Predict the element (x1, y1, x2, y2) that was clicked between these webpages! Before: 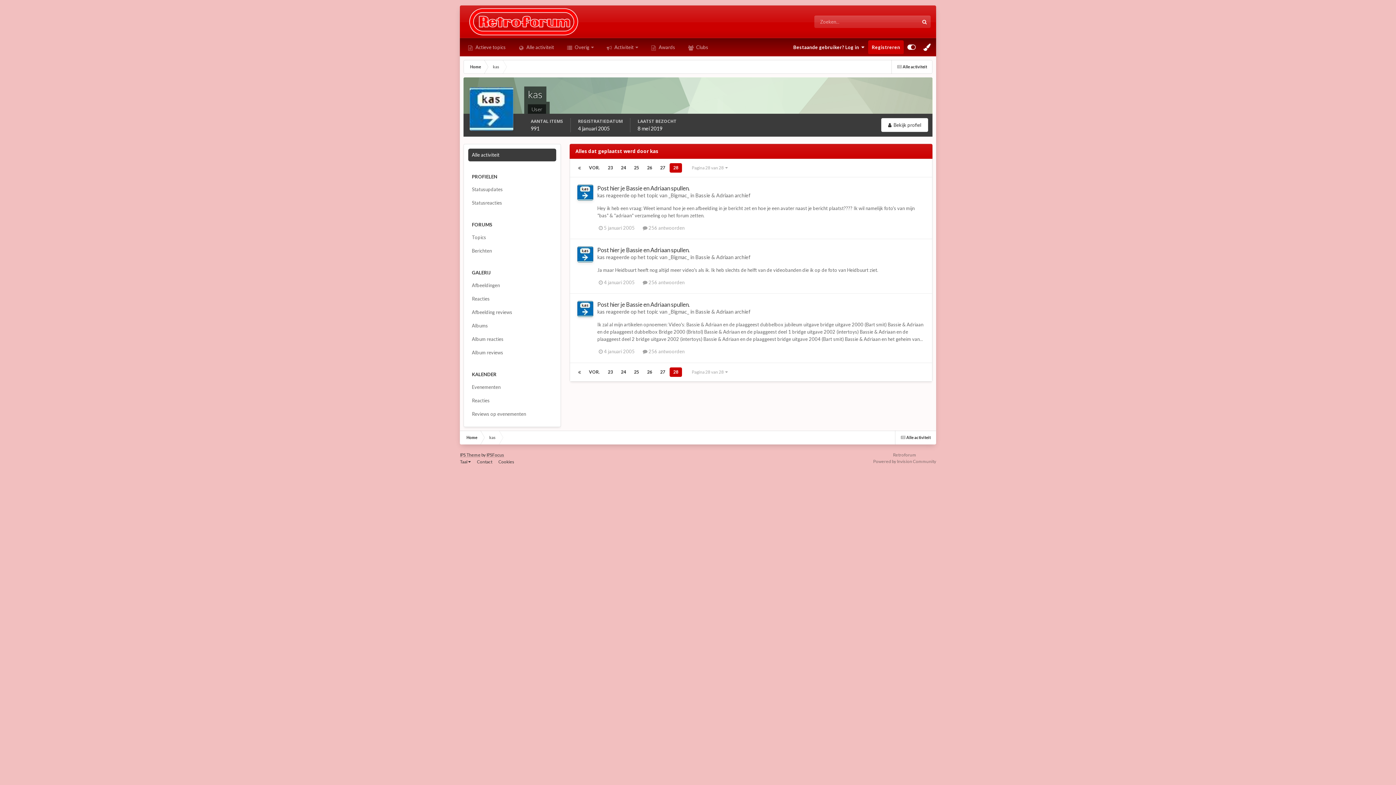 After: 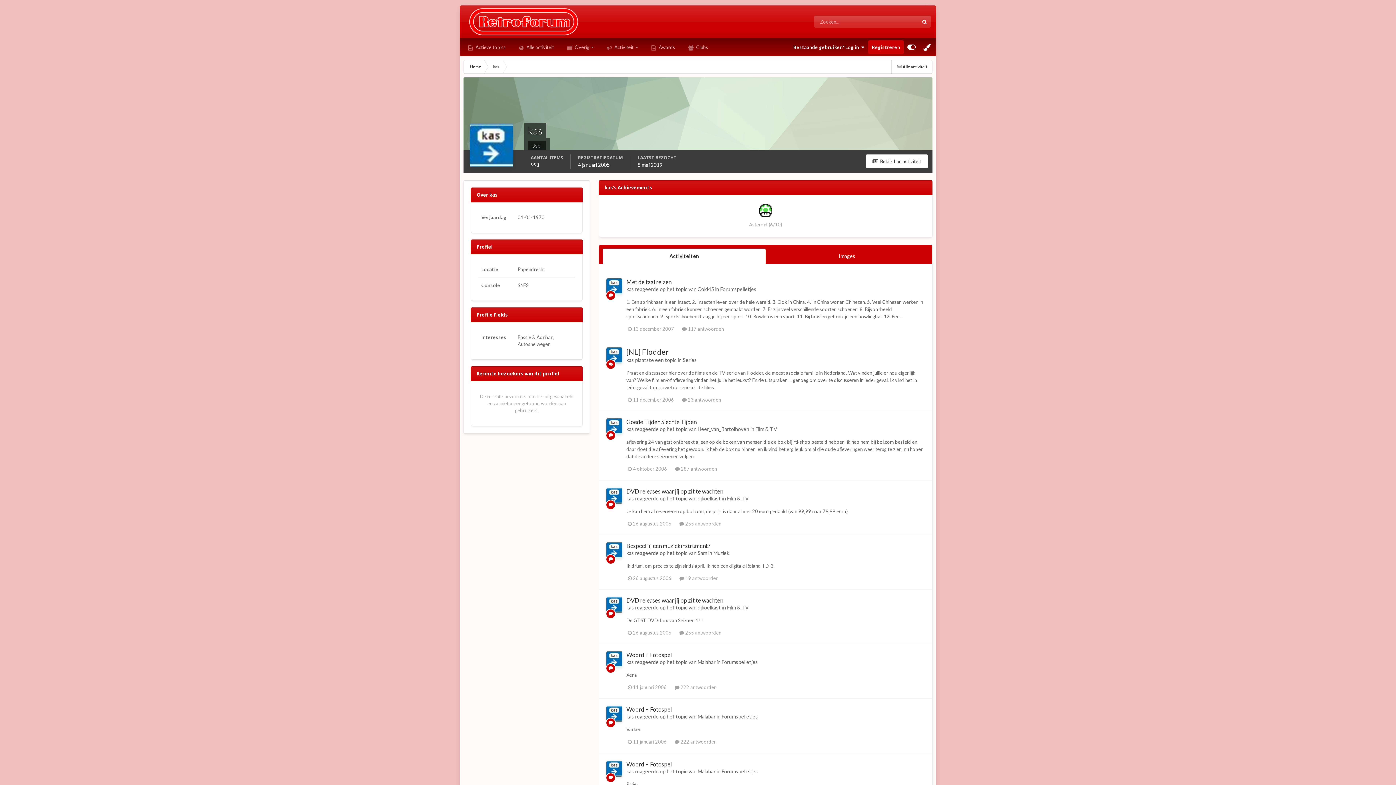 Action: bbox: (482, 430, 501, 444) label: kas